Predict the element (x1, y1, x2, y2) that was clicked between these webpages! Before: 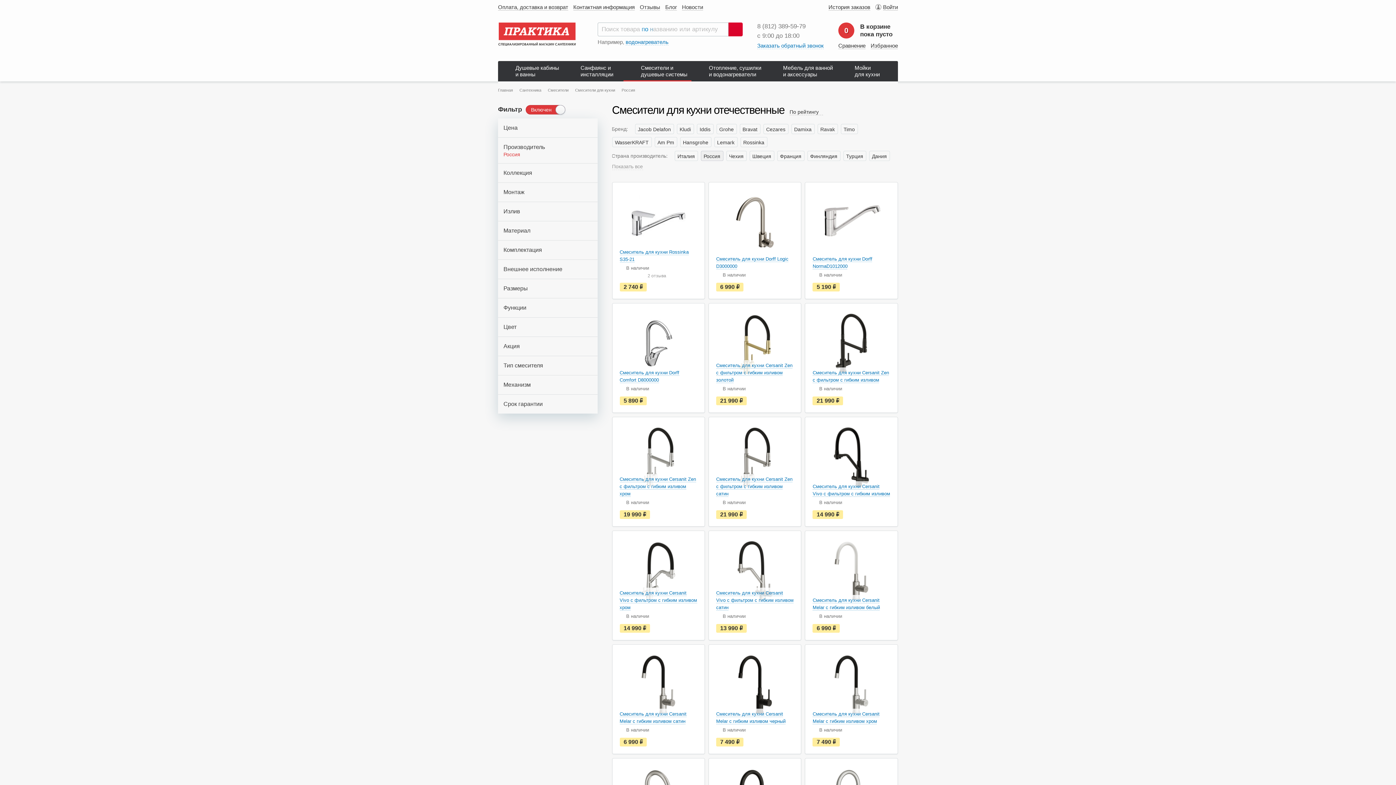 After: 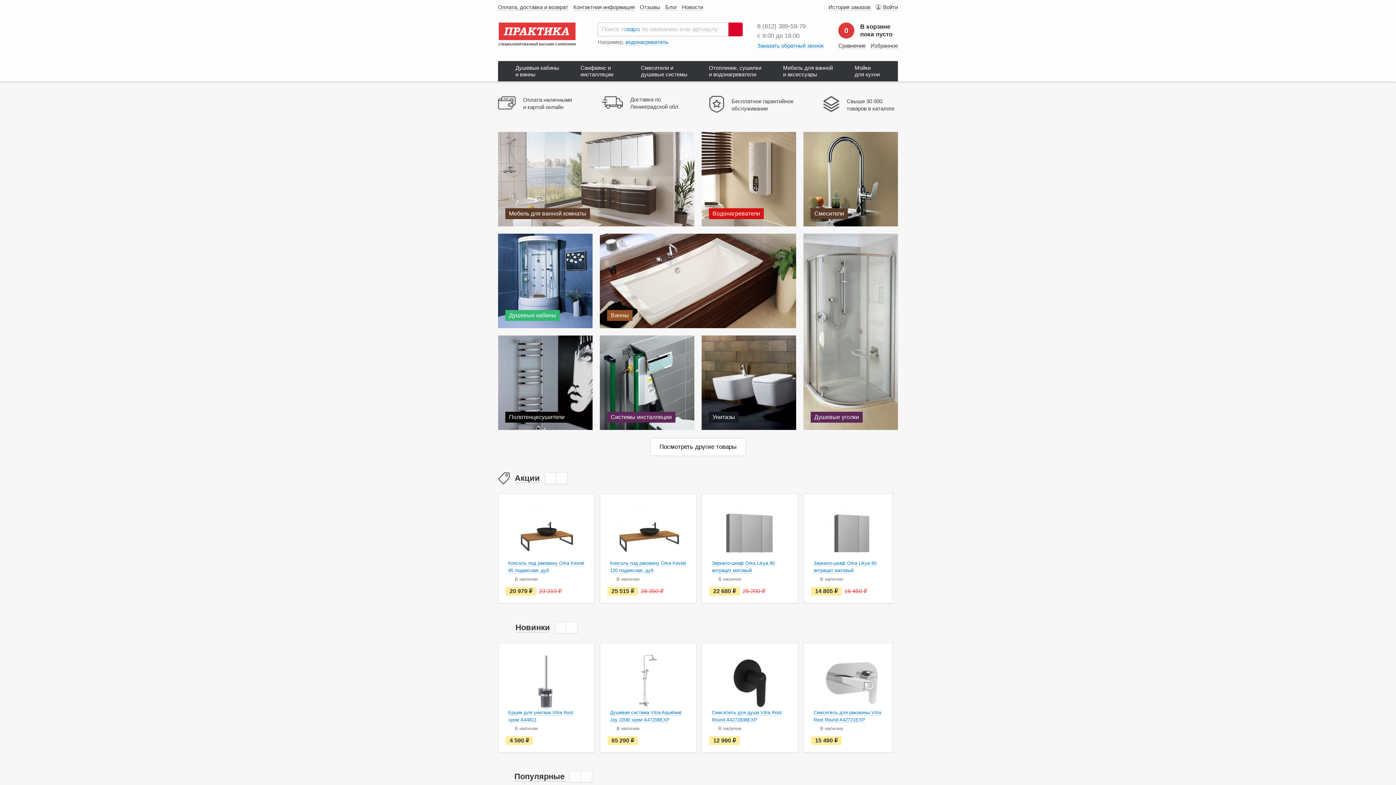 Action: bbox: (498, 22, 576, 46)